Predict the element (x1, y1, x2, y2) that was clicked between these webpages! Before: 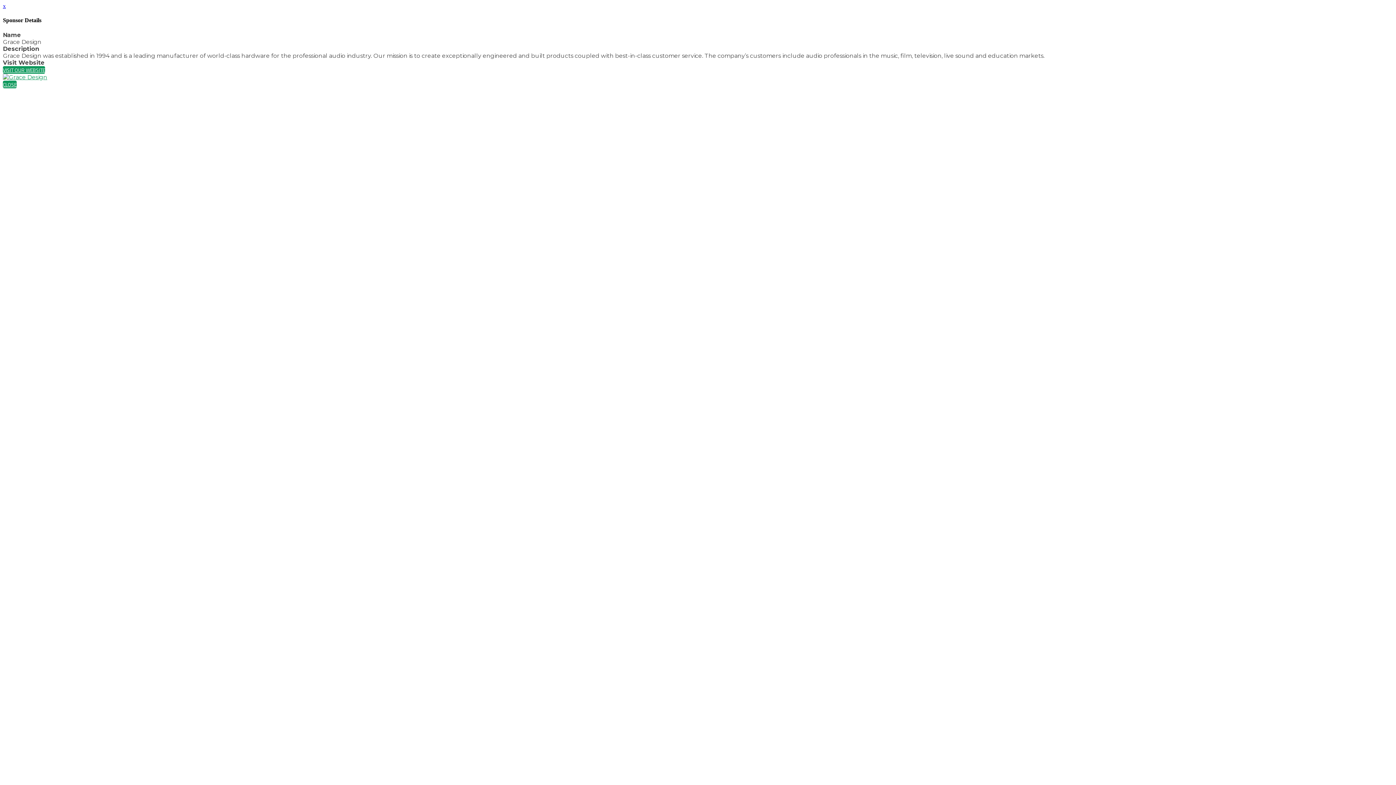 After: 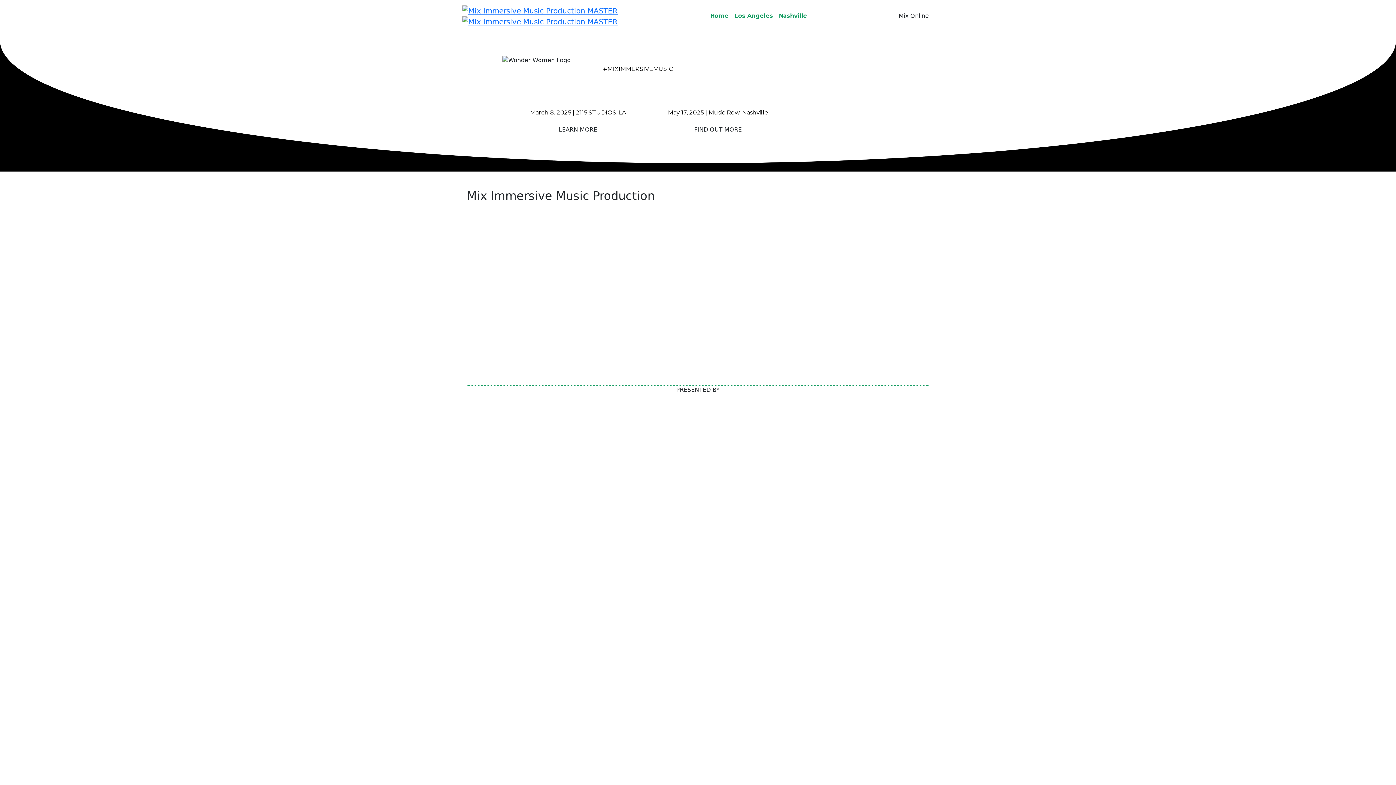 Action: bbox: (2, 80, 16, 88) label: CLOSE